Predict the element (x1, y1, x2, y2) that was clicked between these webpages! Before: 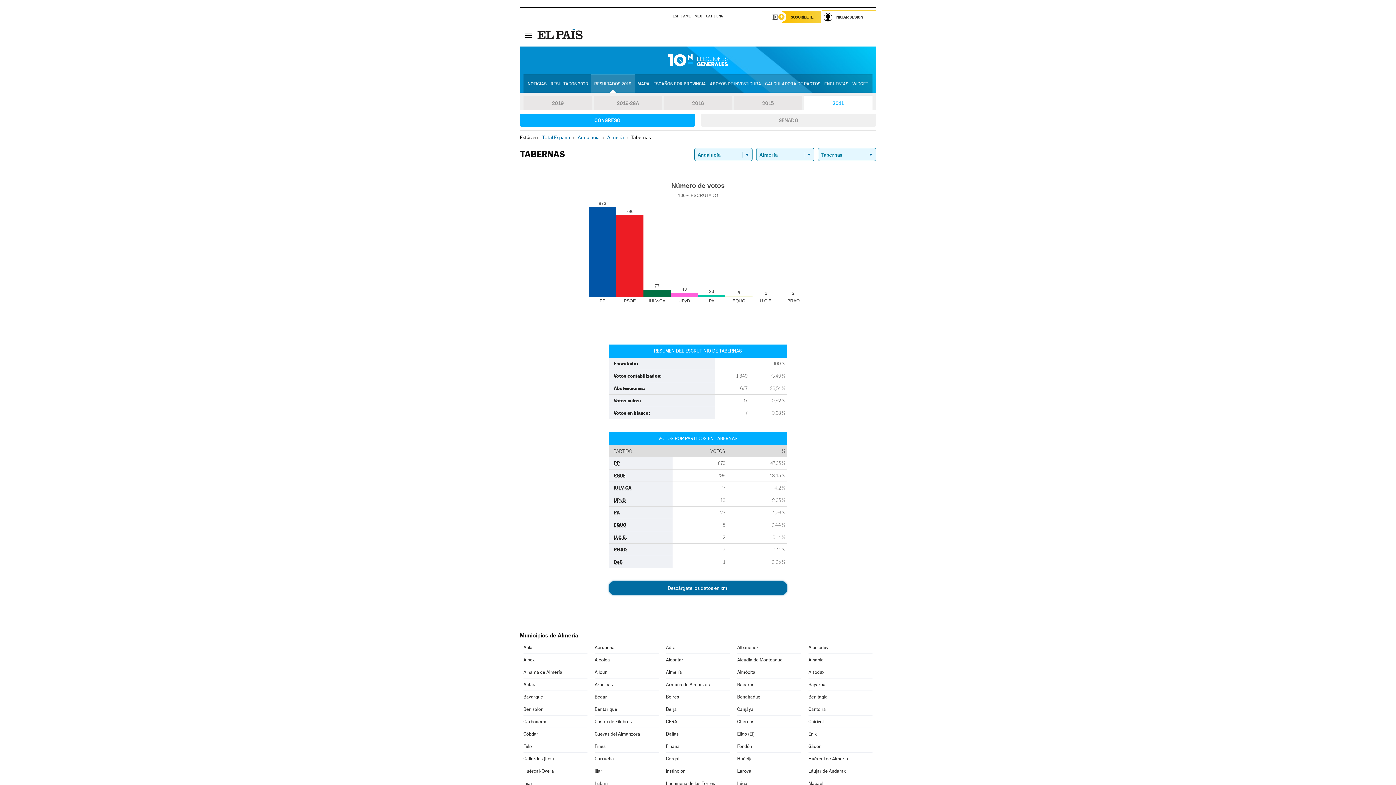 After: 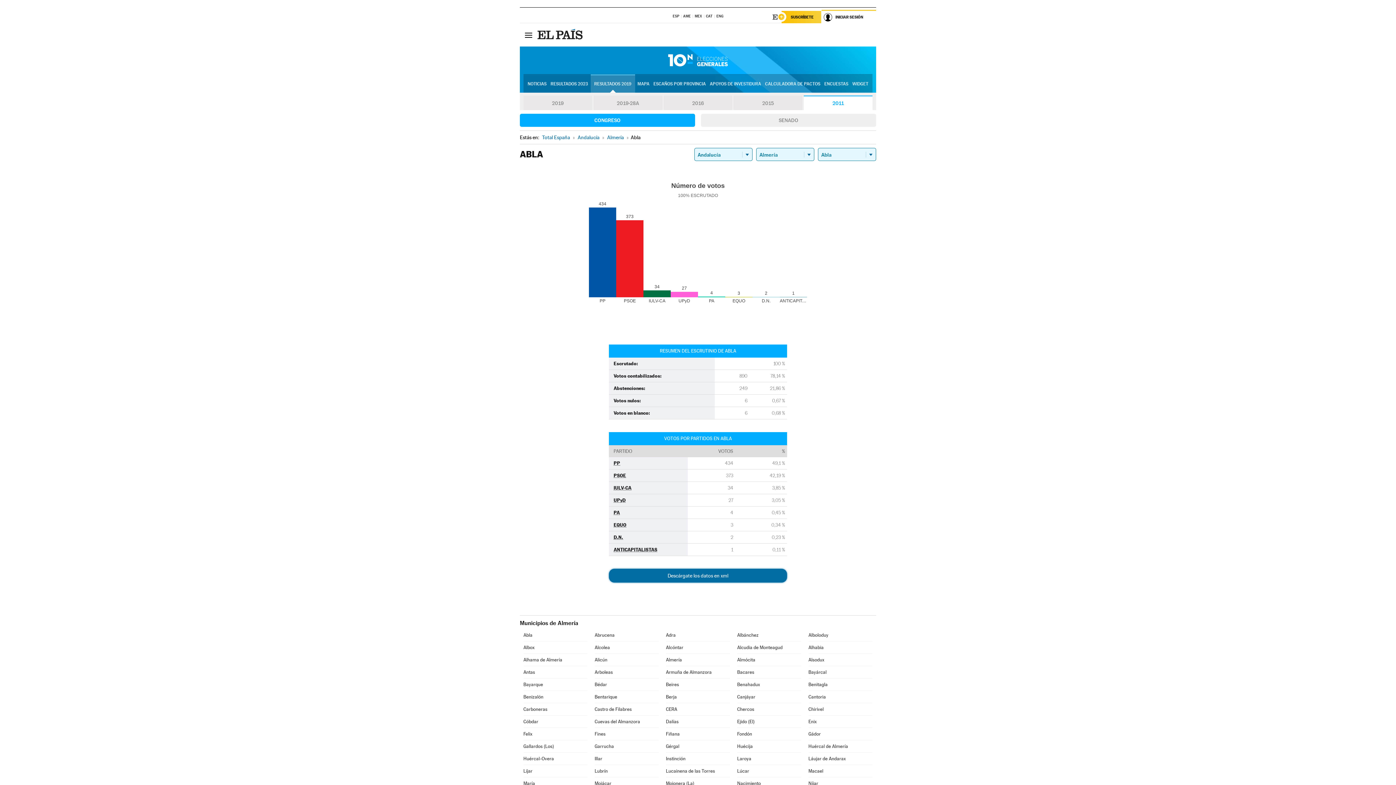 Action: bbox: (523, 641, 587, 653) label: Abla